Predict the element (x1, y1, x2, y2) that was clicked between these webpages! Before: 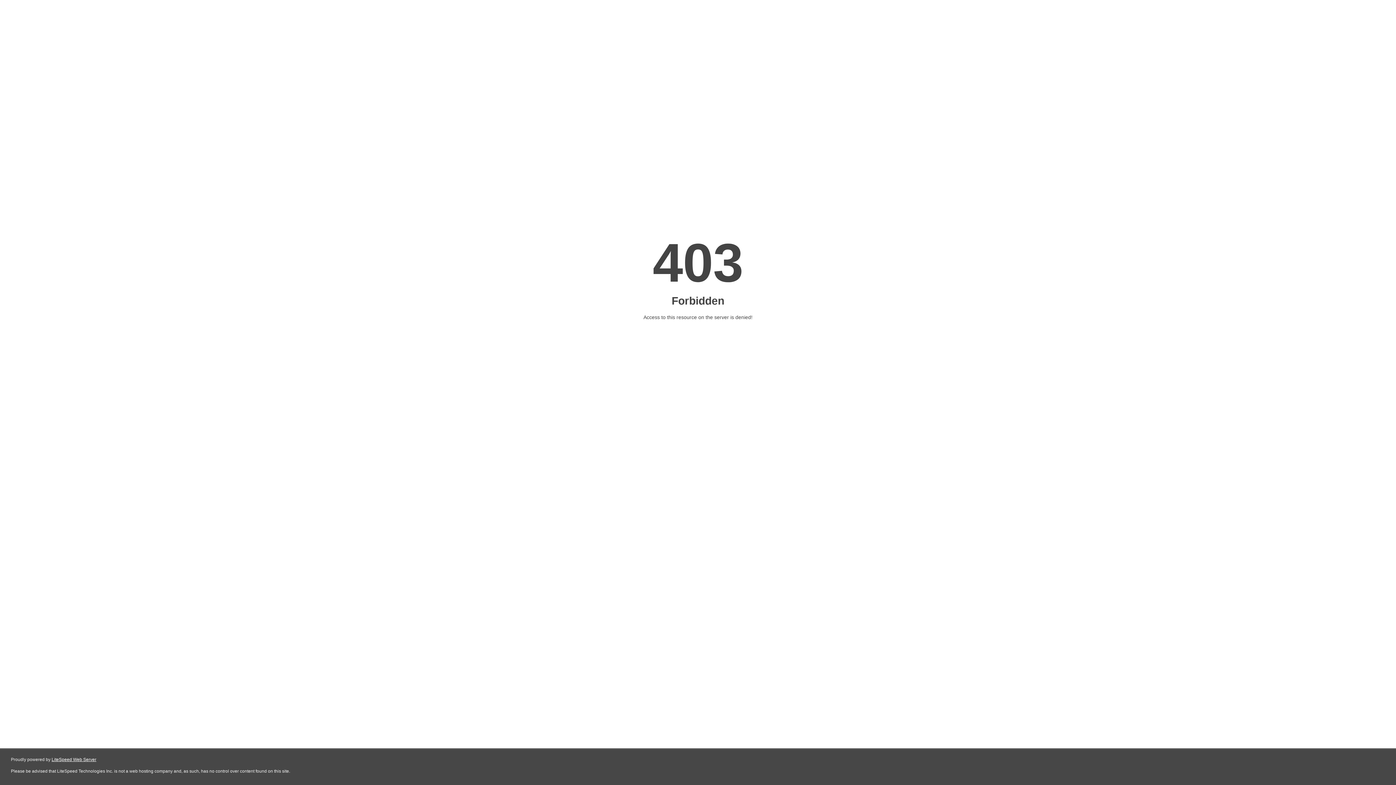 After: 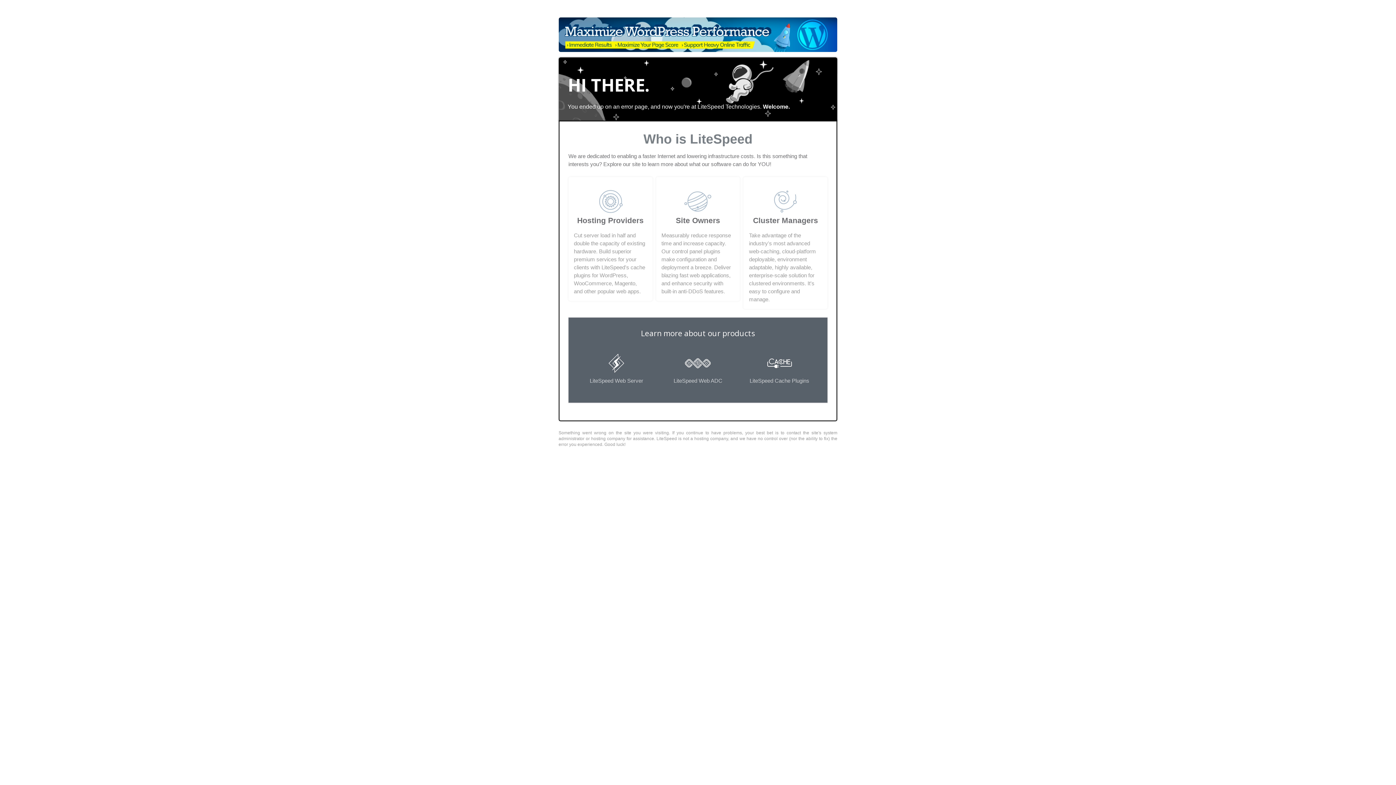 Action: bbox: (51, 757, 96, 762) label: LiteSpeed Web Server